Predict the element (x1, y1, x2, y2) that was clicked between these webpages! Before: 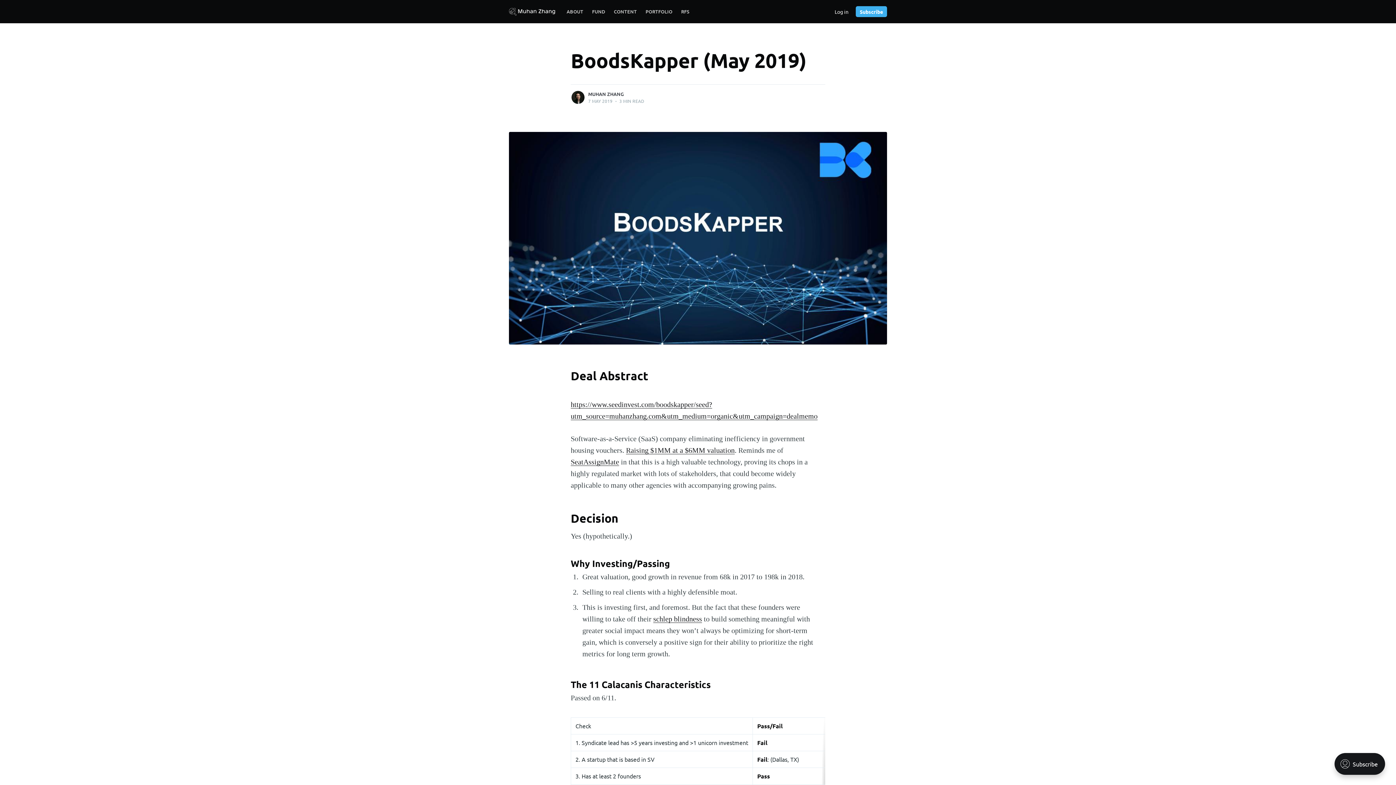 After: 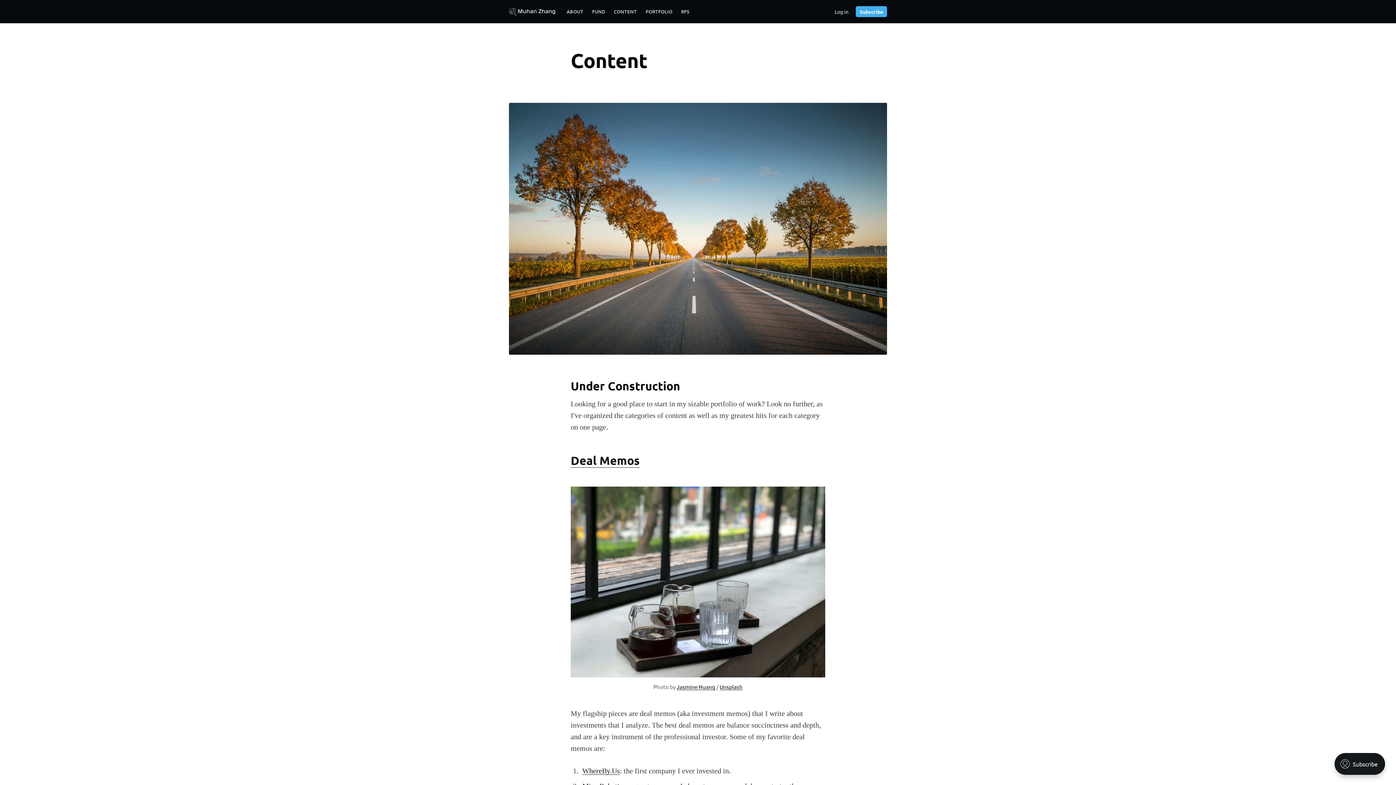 Action: bbox: (609, 3, 641, 19) label: CONTENT